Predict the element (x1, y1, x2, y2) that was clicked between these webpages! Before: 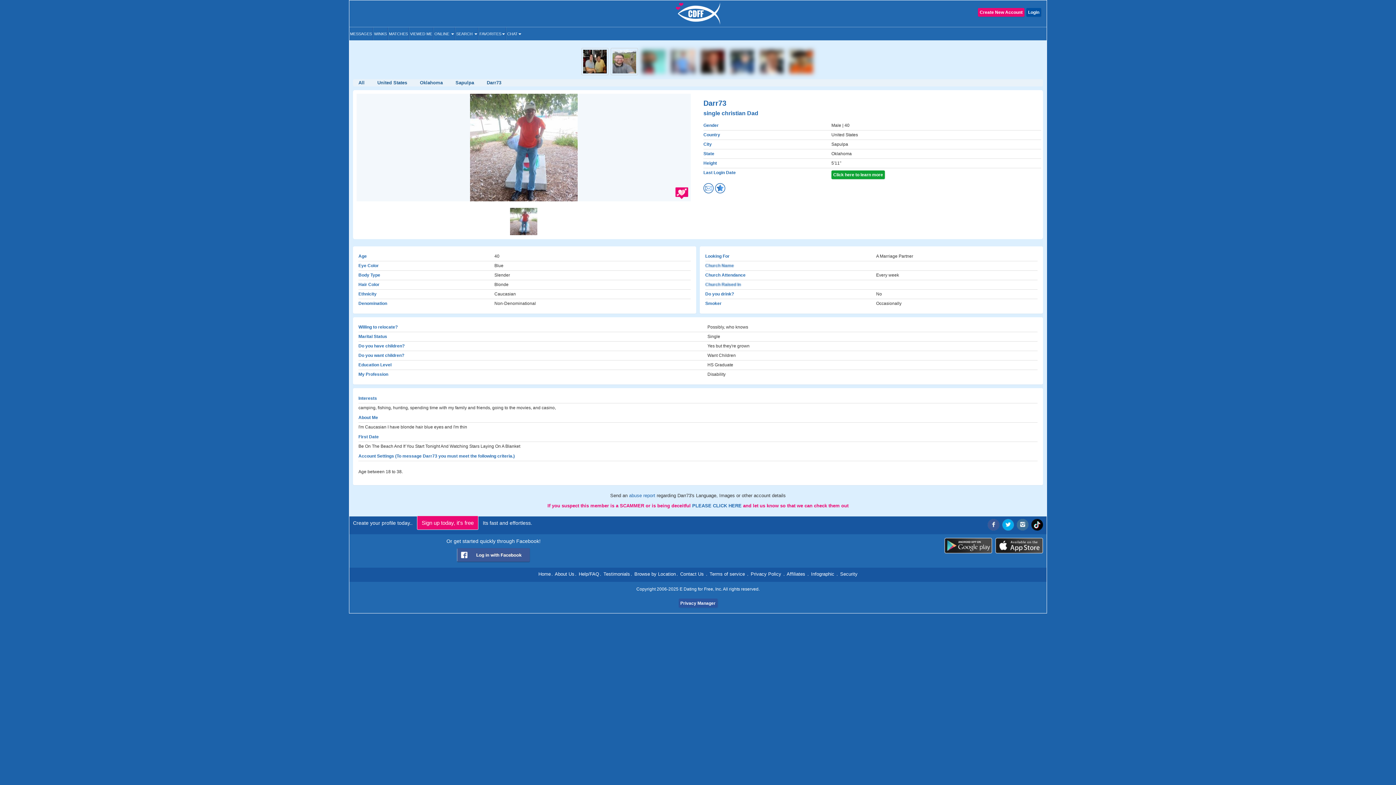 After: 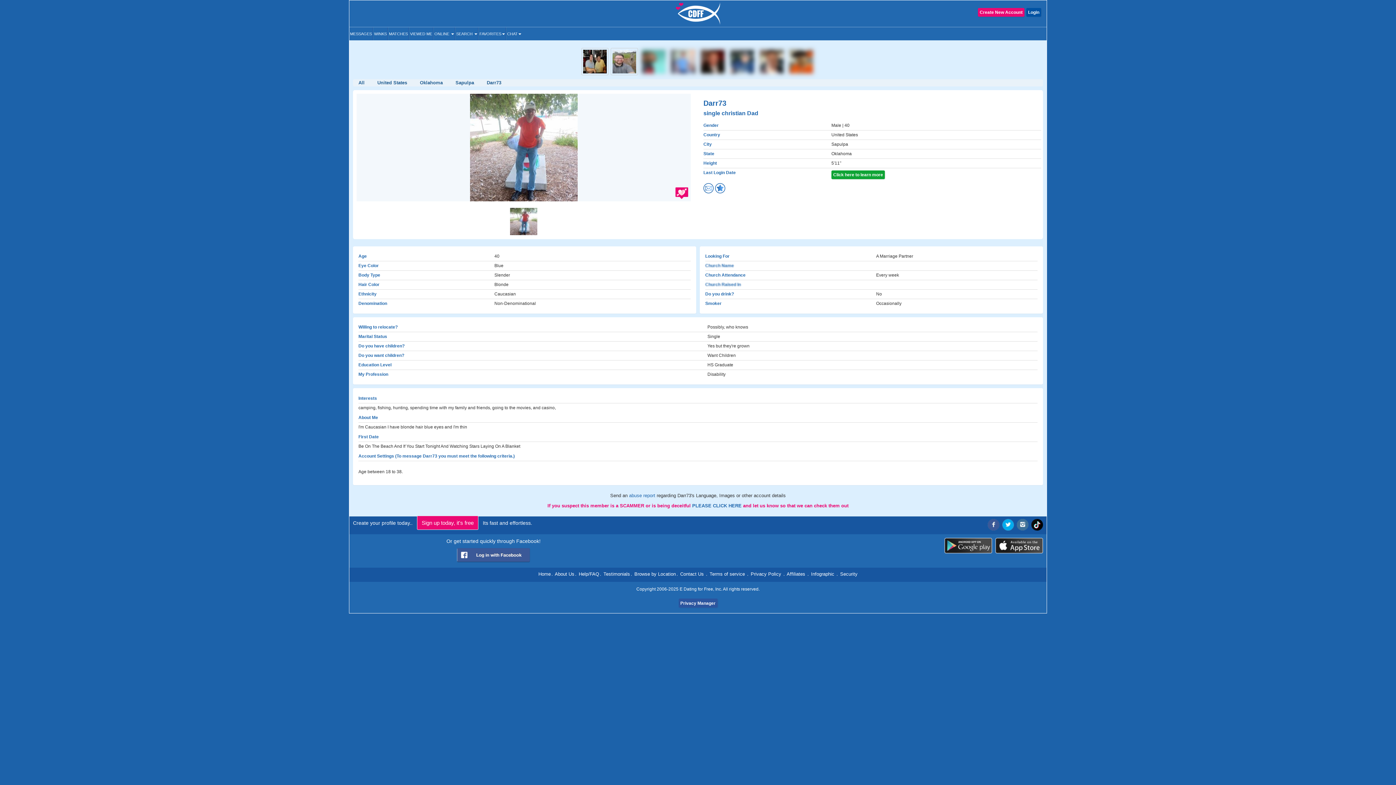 Action: bbox: (988, 519, 999, 530)